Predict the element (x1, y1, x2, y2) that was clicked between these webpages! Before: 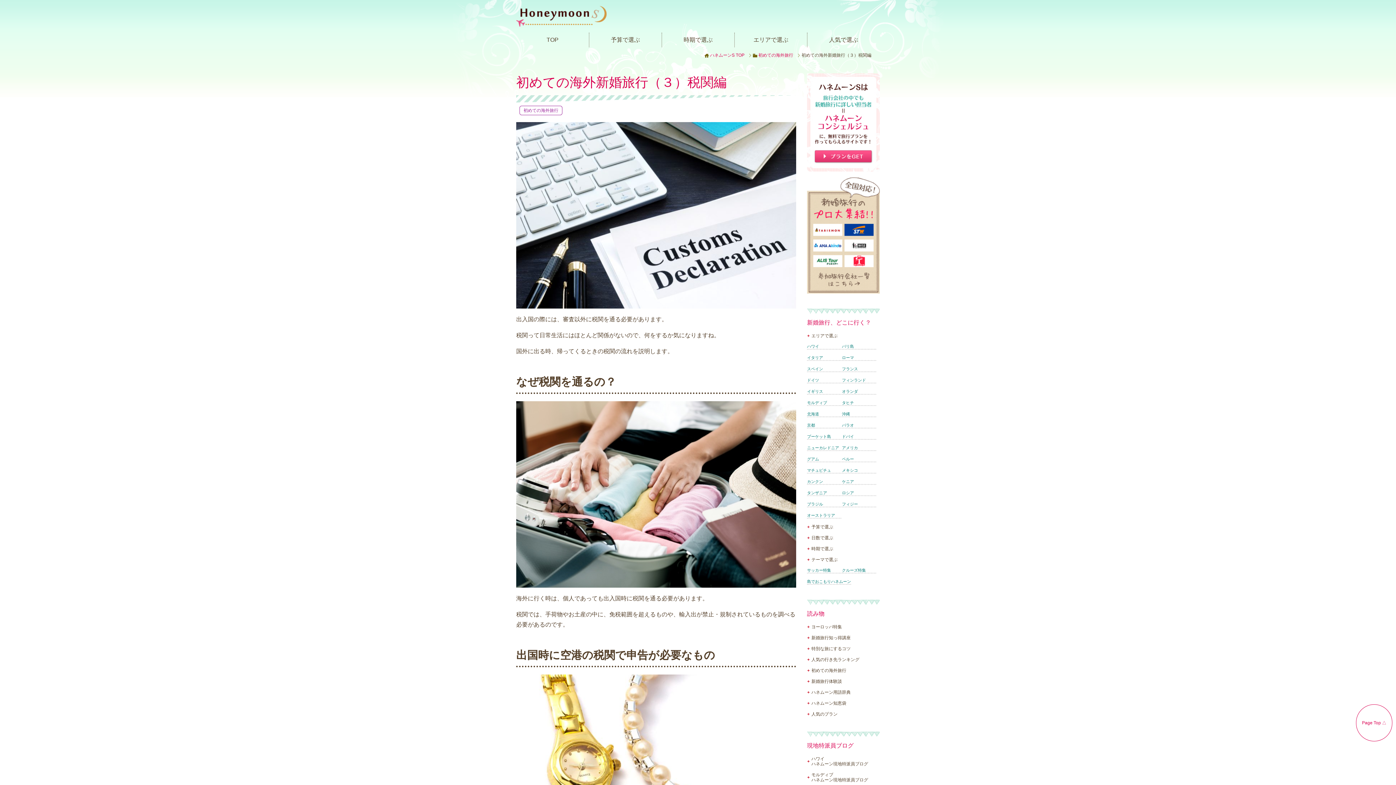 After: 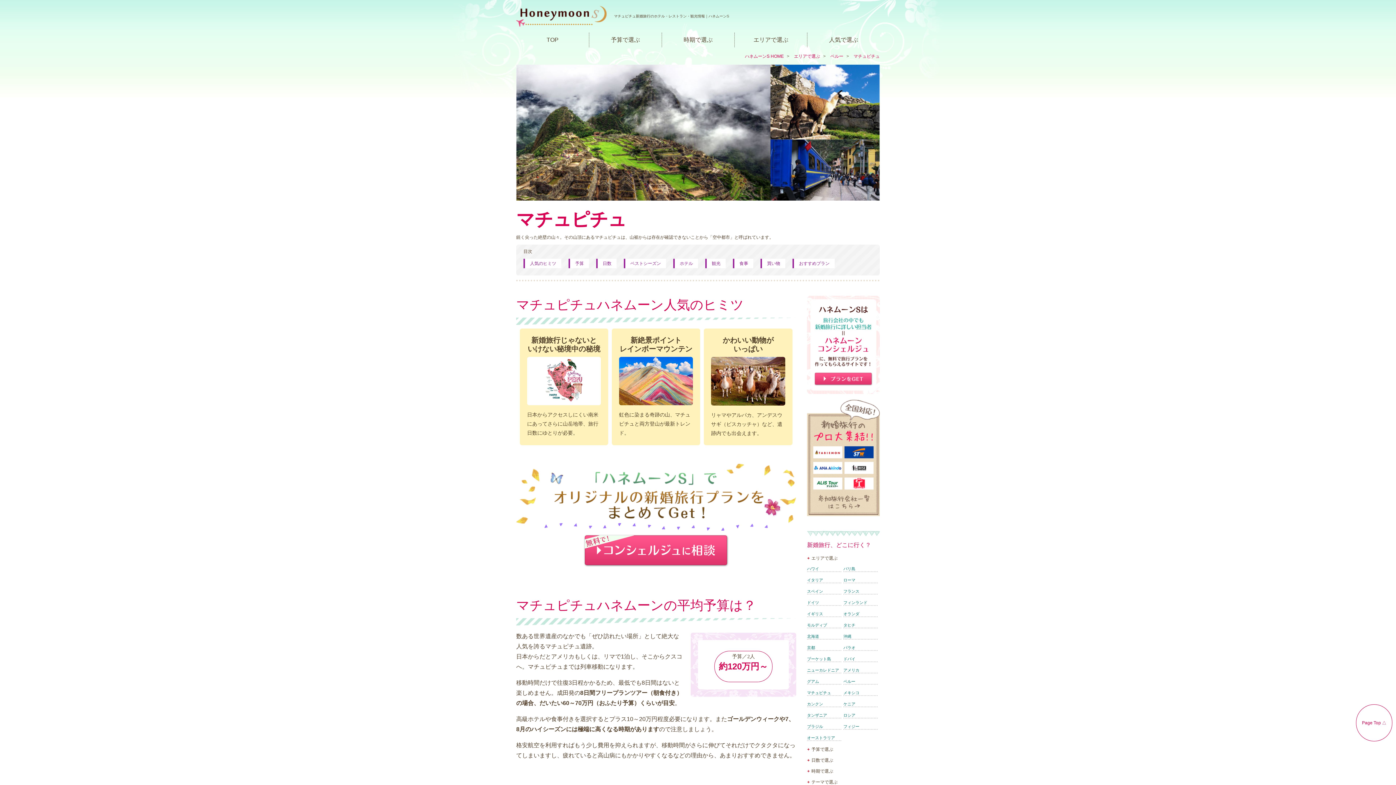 Action: bbox: (807, 468, 841, 473) label: マチュピチュ